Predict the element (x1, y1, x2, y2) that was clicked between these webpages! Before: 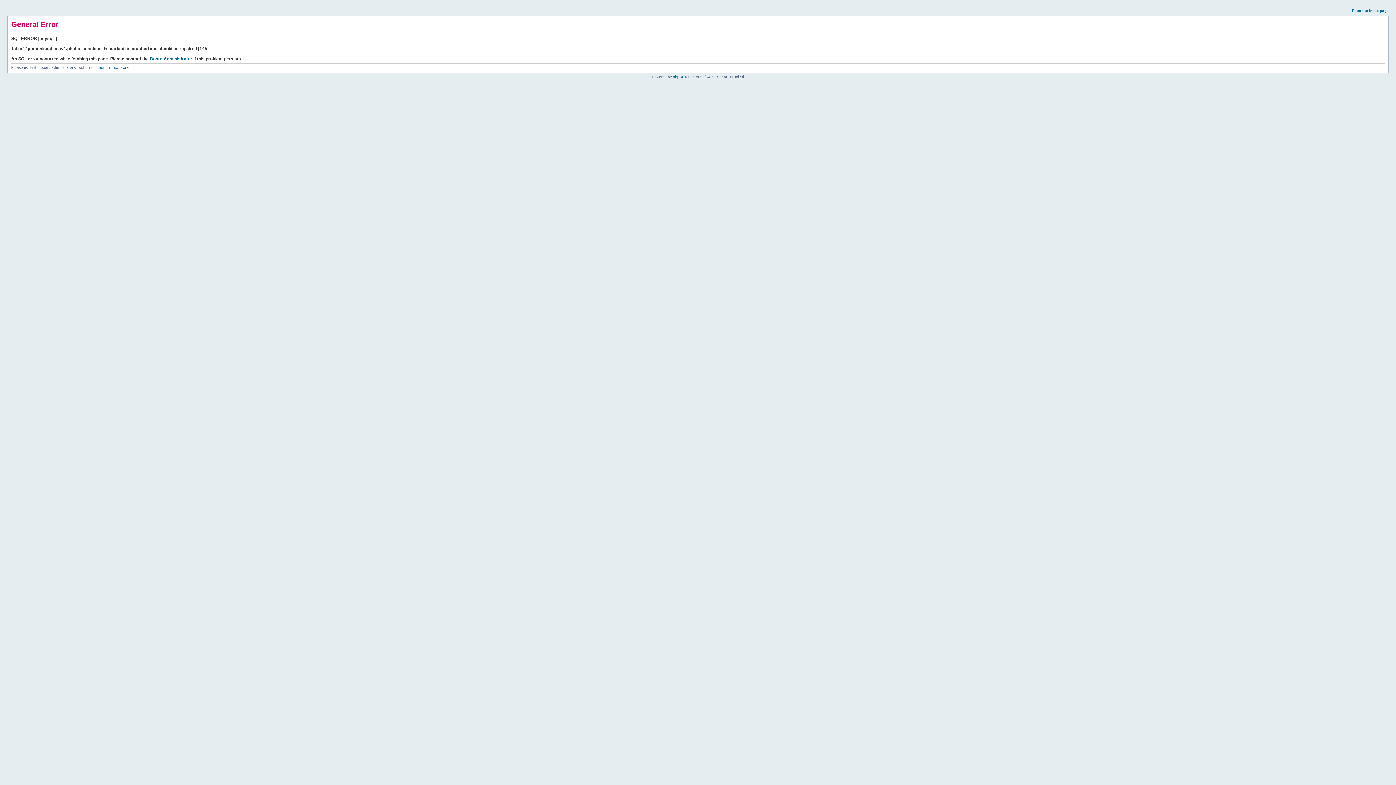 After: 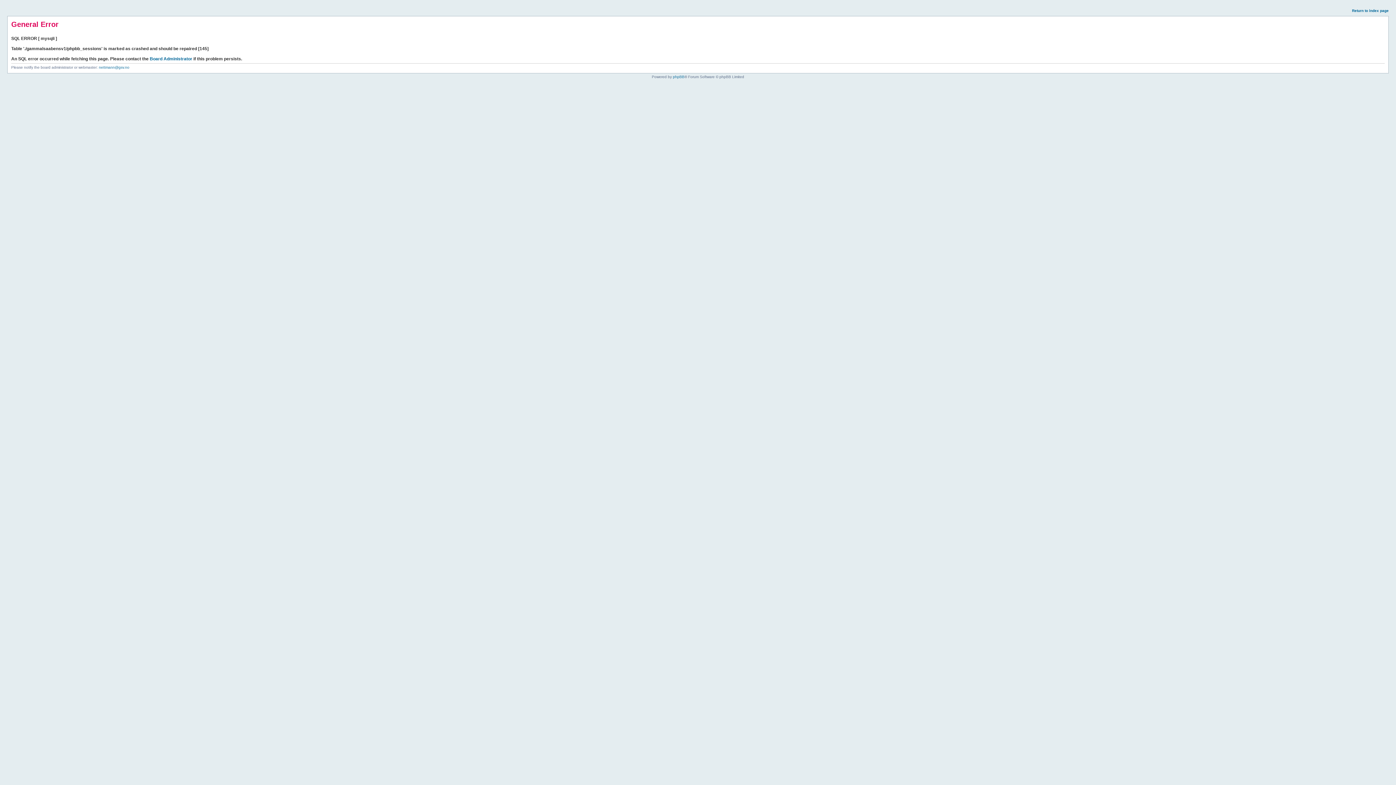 Action: bbox: (1352, 8, 1389, 12) label: Return to index page